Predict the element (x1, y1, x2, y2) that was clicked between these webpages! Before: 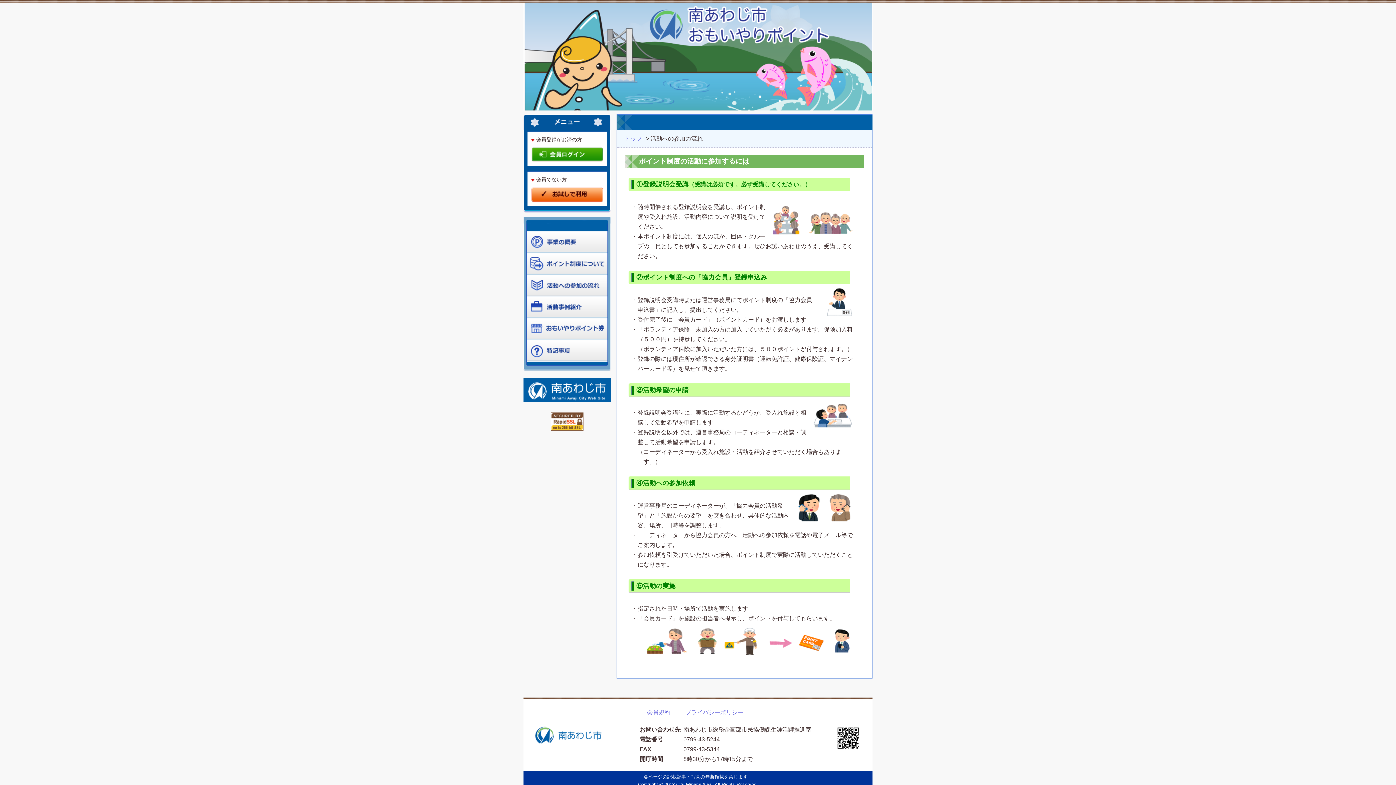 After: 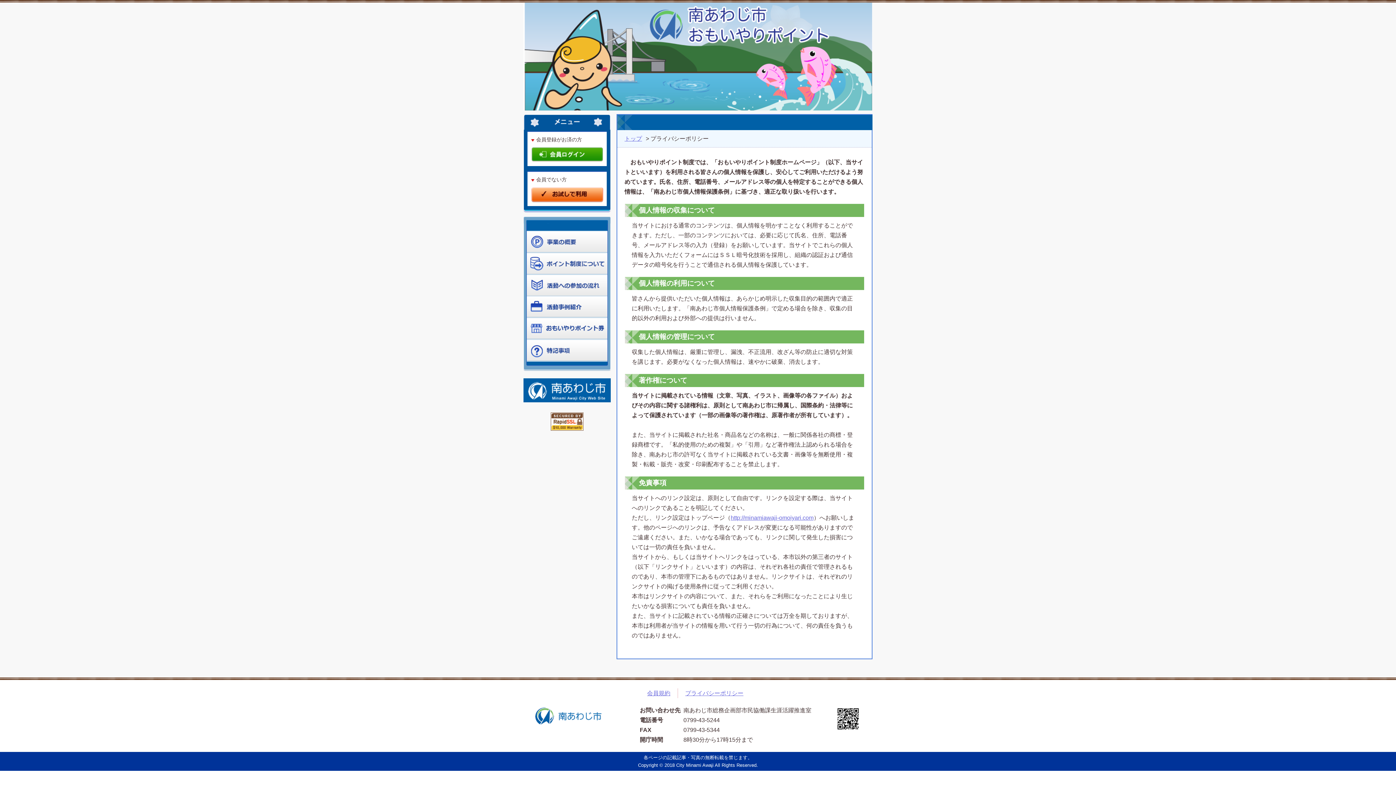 Action: bbox: (685, 709, 743, 716) label: プライバシーポリシー